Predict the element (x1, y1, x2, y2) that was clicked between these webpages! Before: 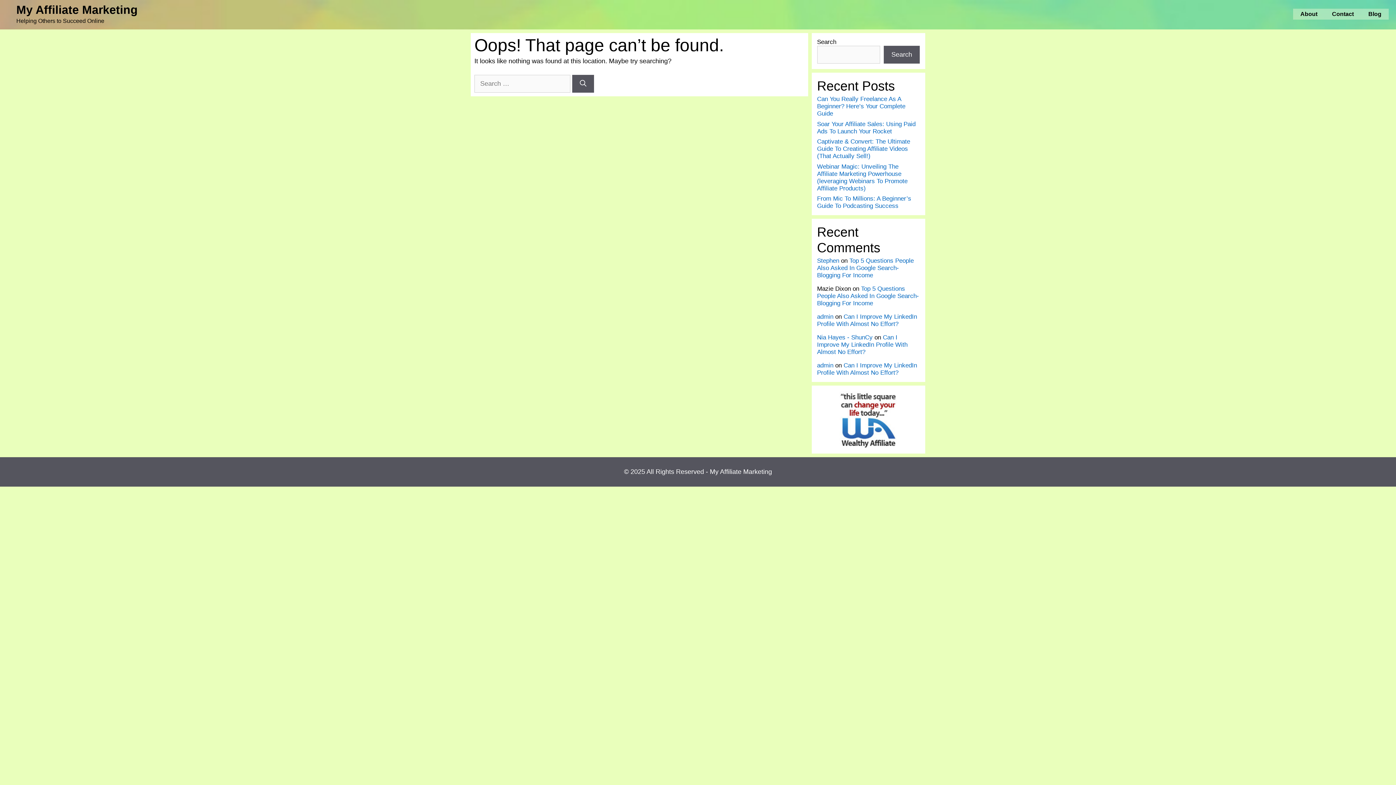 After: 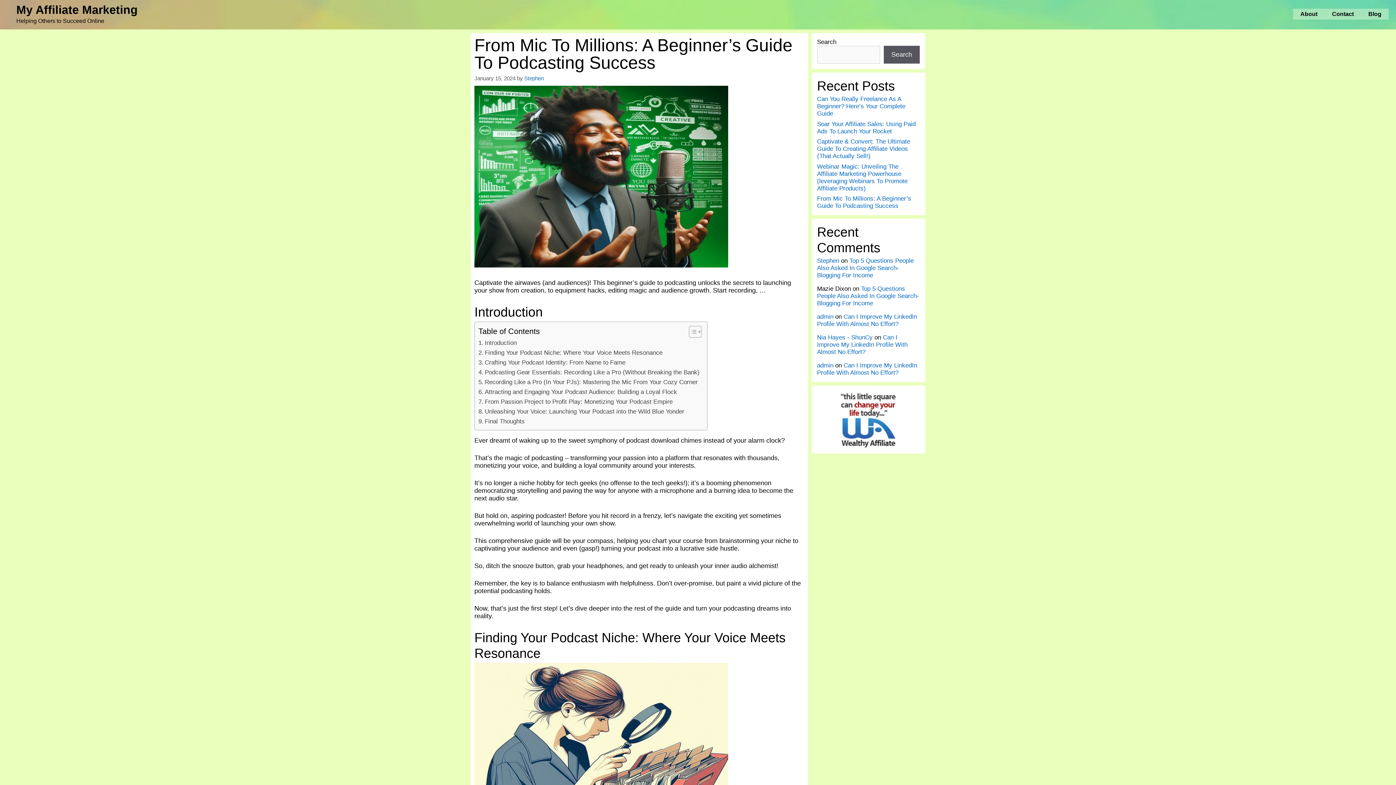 Action: label: From Mic To Millions: A Beginner’s Guide To Podcasting Success ️ bbox: (817, 195, 911, 209)